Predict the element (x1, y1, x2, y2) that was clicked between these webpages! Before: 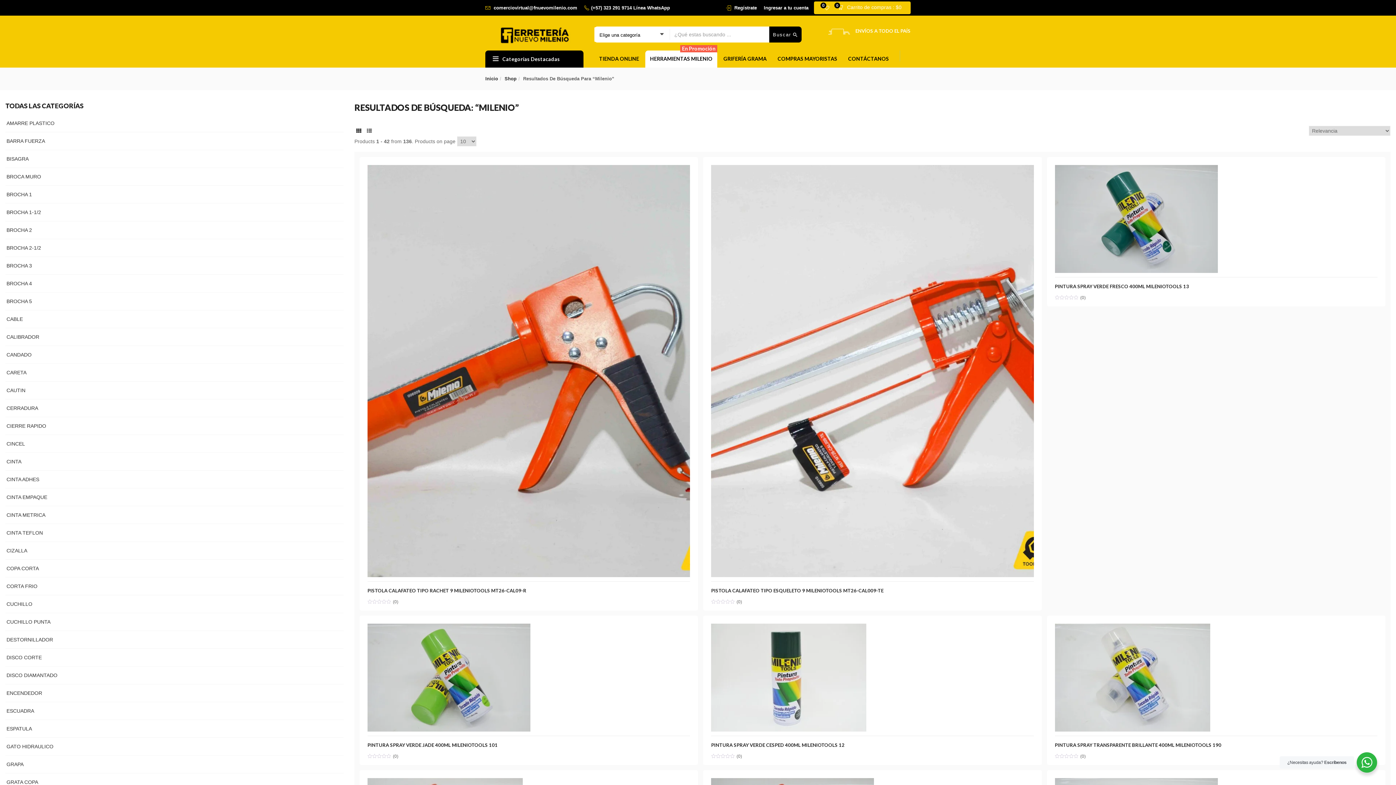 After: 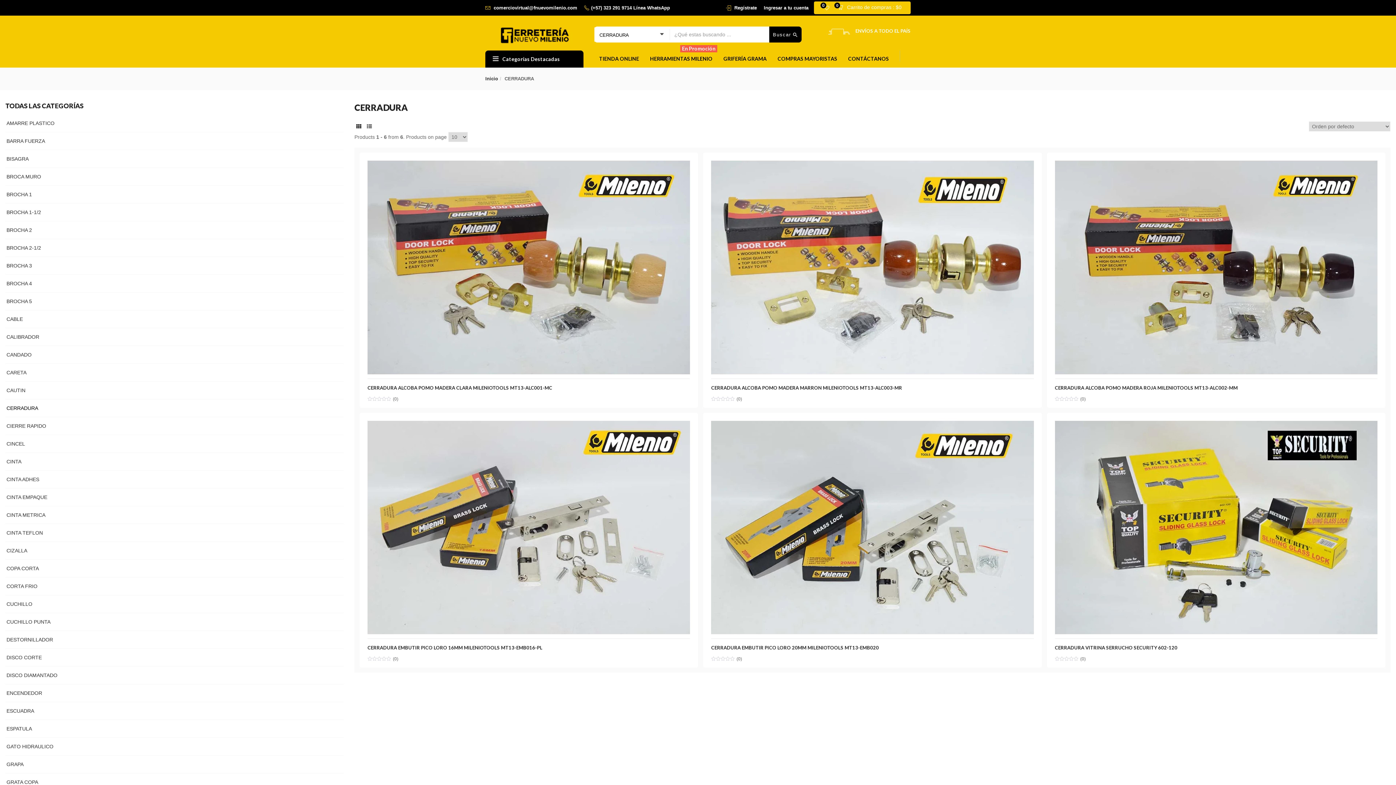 Action: bbox: (6, 405, 38, 411) label: CERRADURA